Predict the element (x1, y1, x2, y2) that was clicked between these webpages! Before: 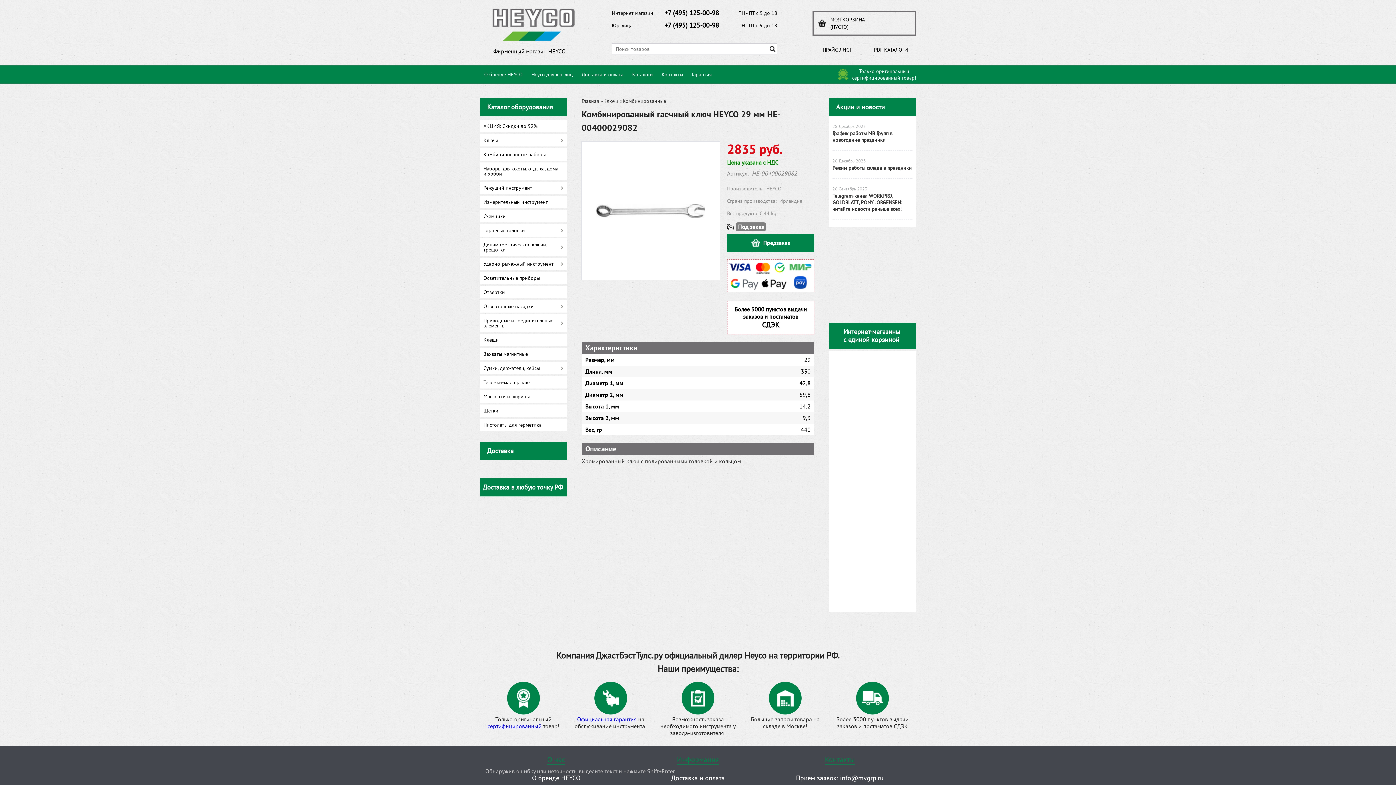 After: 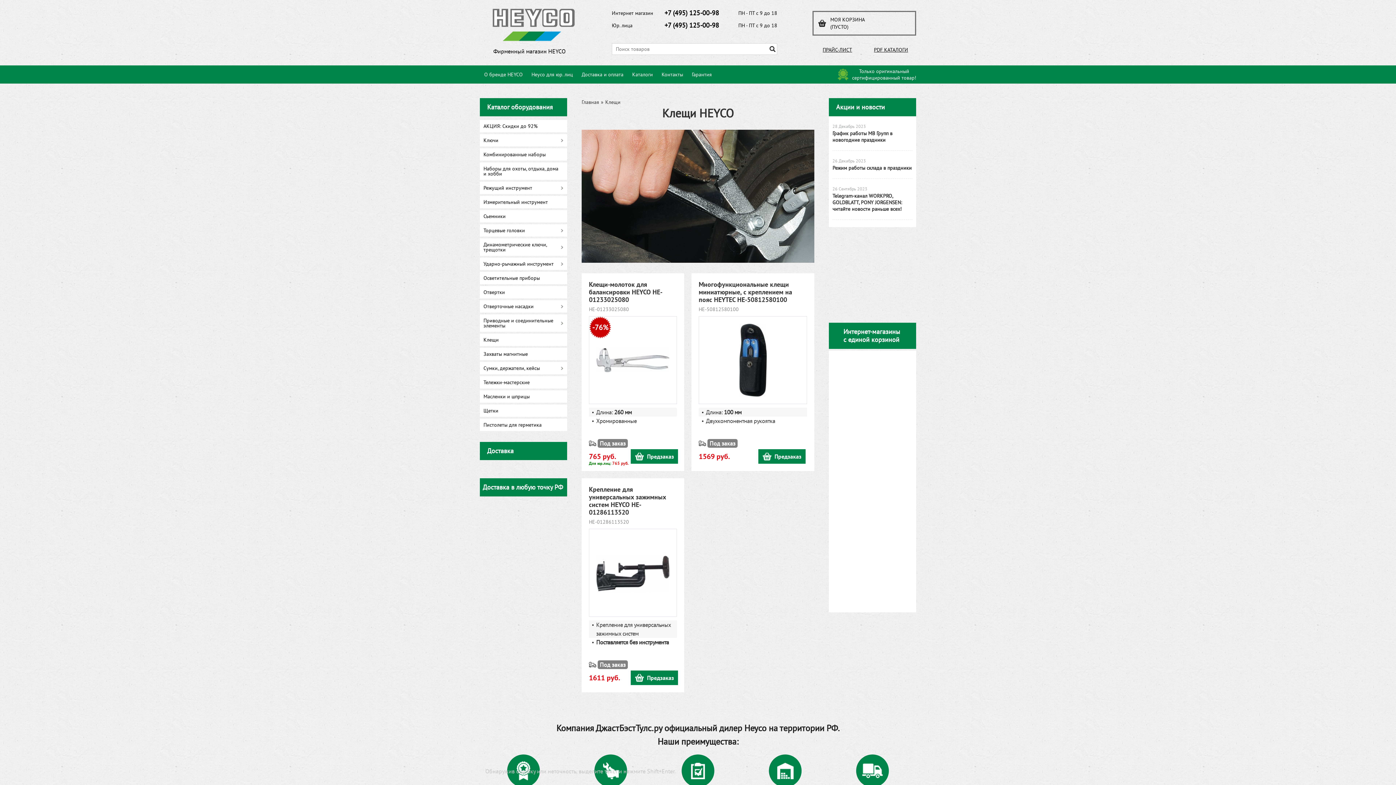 Action: bbox: (480, 333, 567, 346) label: Клещи